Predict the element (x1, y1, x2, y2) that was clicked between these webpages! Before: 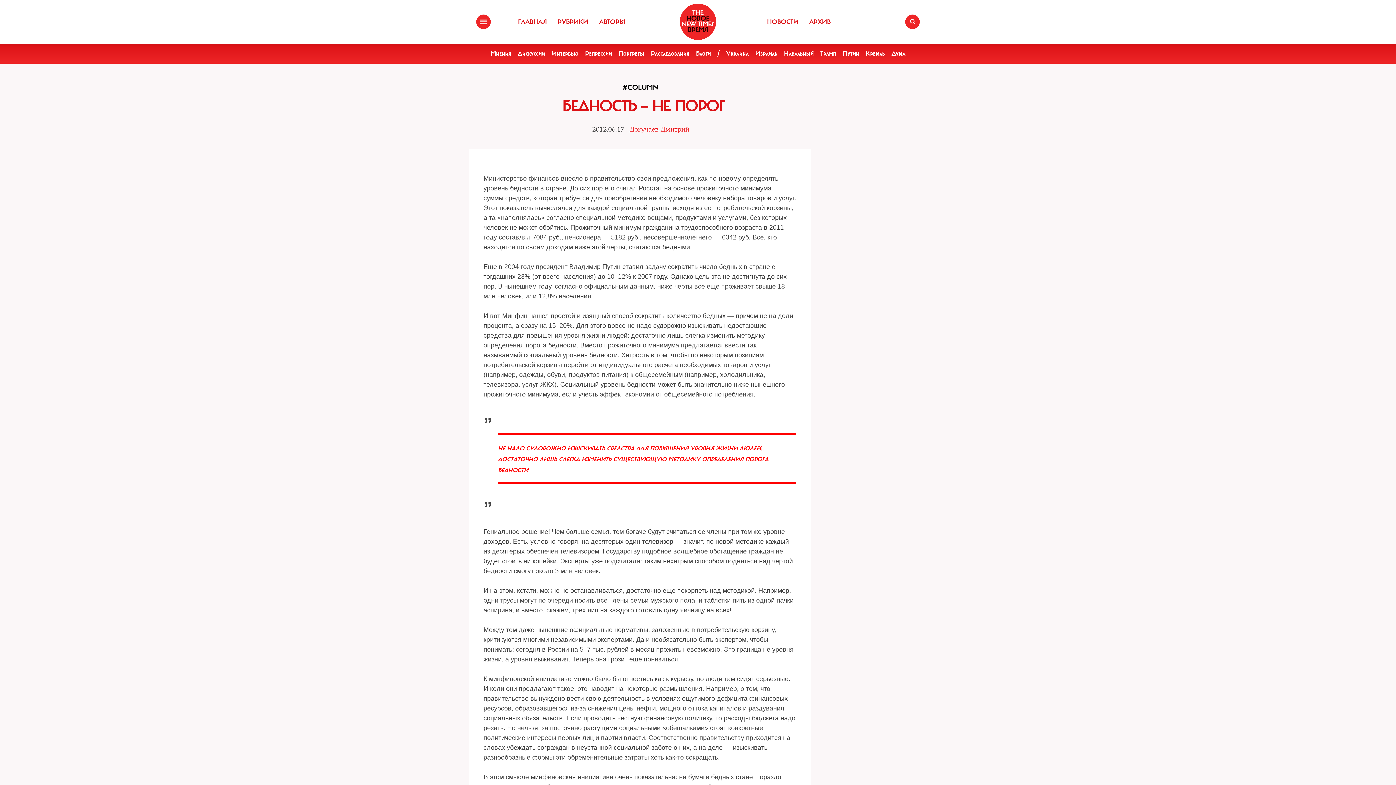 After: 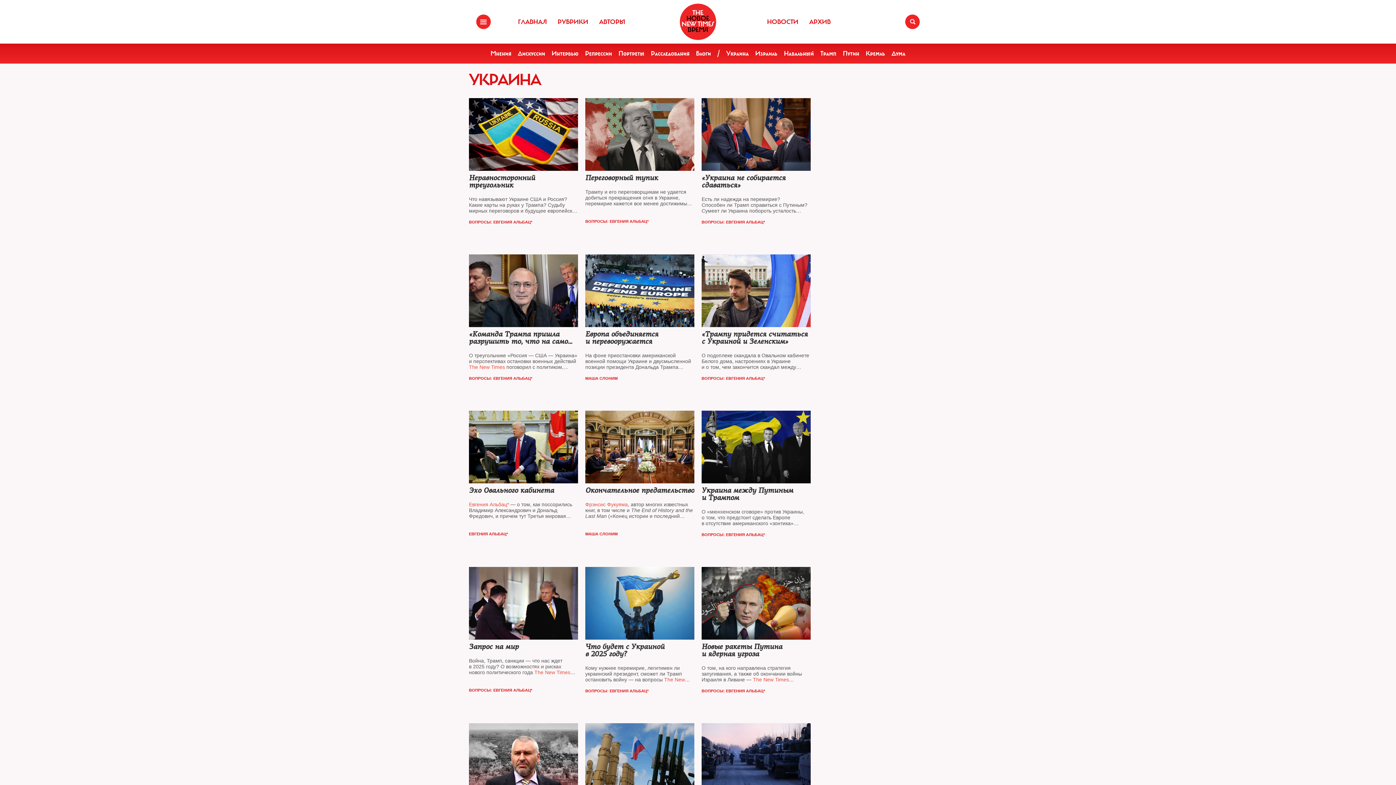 Action: label: Украина bbox: (726, 49, 748, 57)